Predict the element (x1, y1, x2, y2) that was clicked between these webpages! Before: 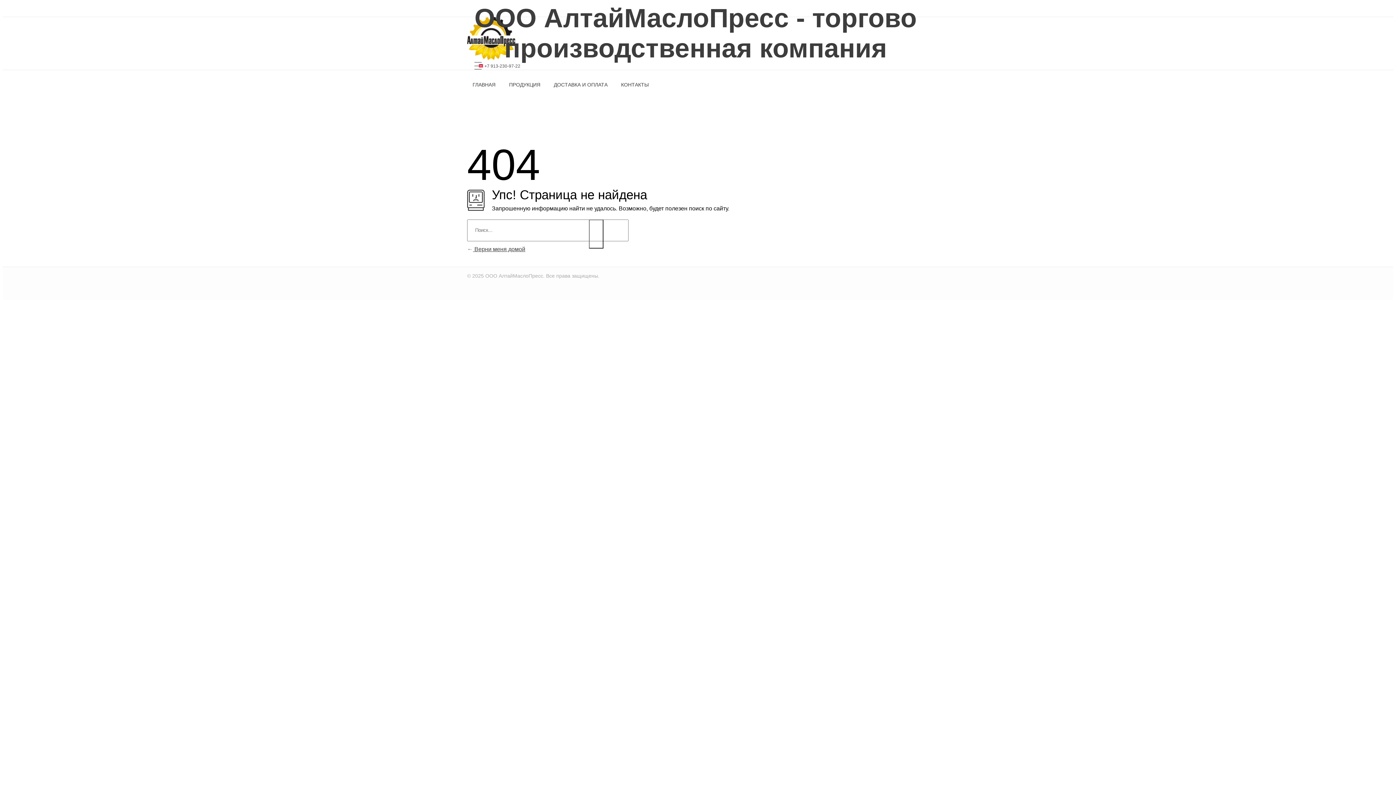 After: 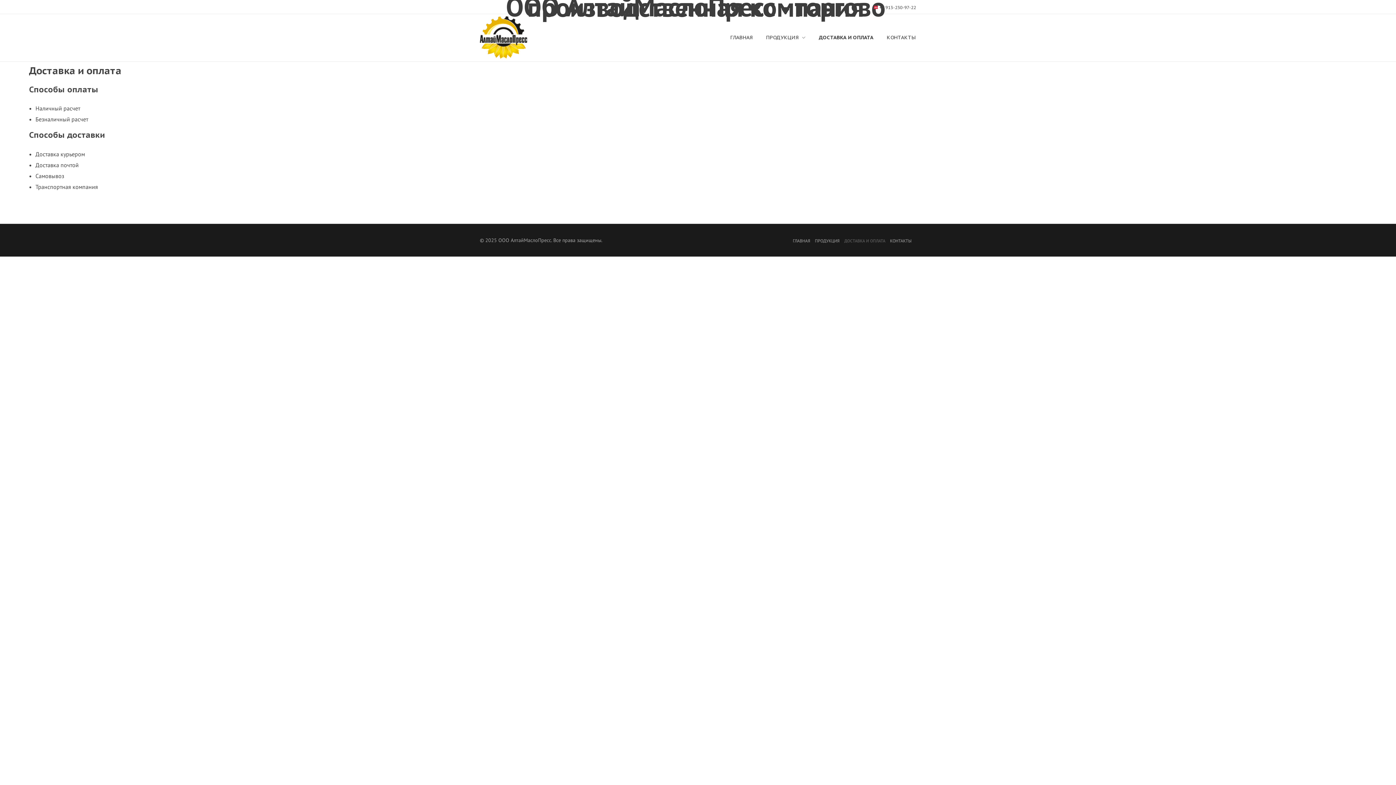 Action: label: ДОСТАВКА И ОПЛАТА bbox: (547, 69, 614, 100)